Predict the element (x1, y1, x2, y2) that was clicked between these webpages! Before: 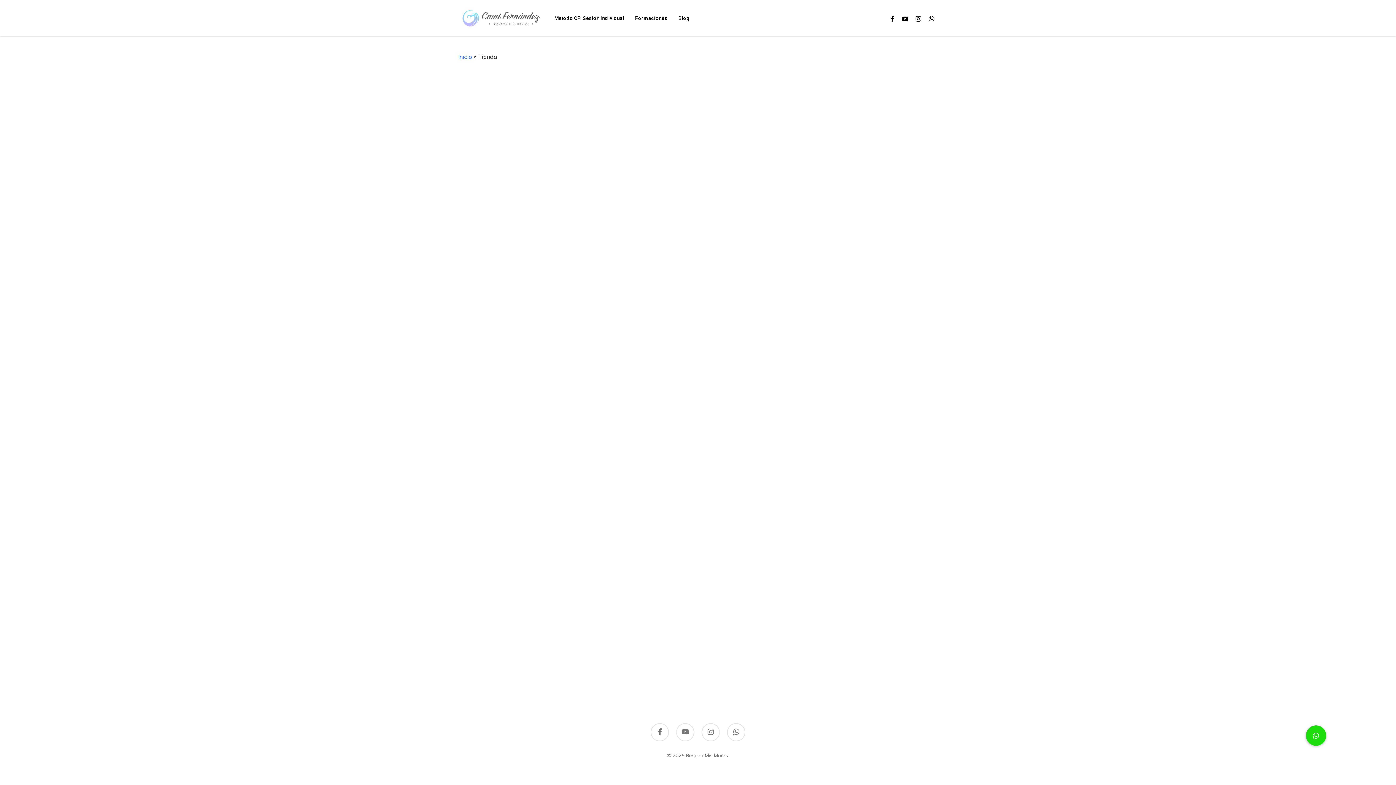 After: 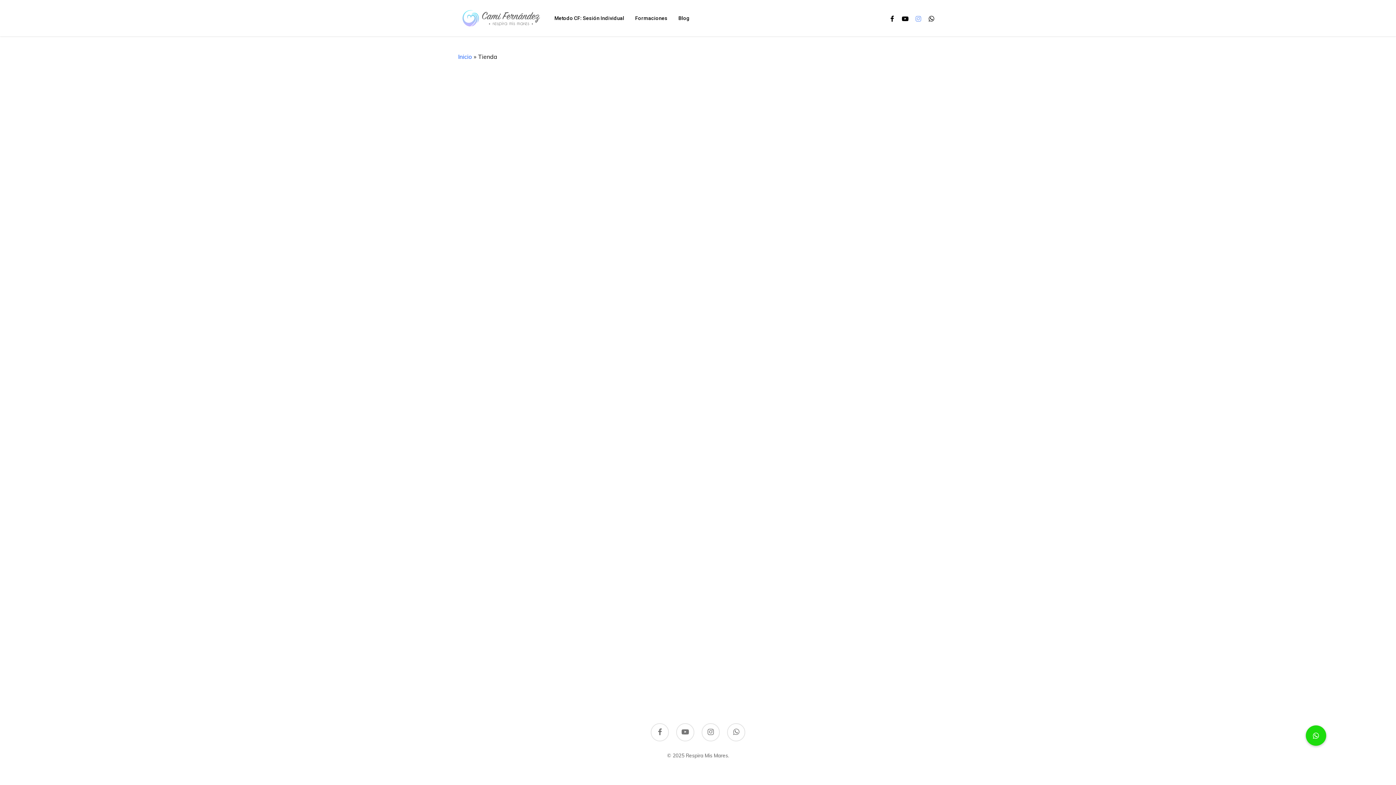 Action: bbox: (912, 13, 925, 22) label: Instagram